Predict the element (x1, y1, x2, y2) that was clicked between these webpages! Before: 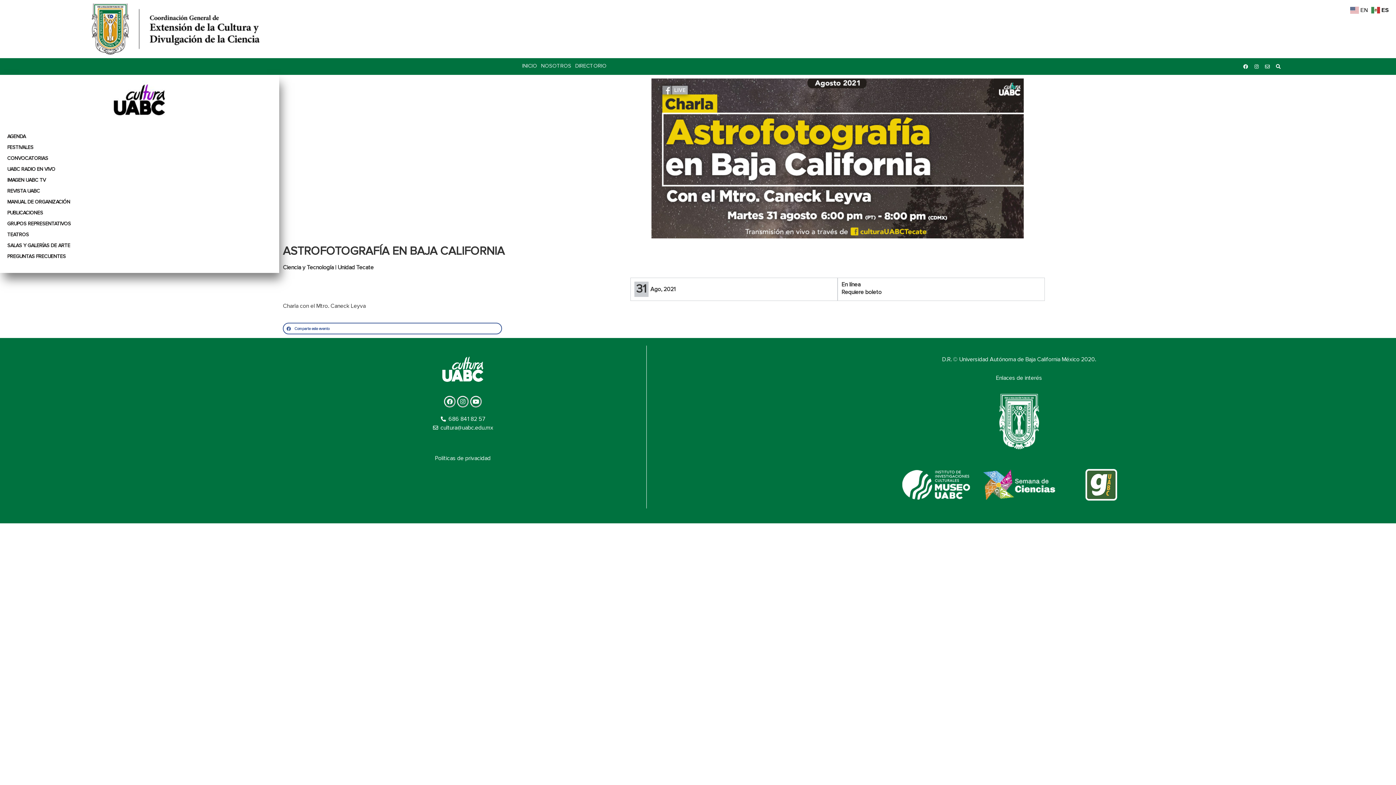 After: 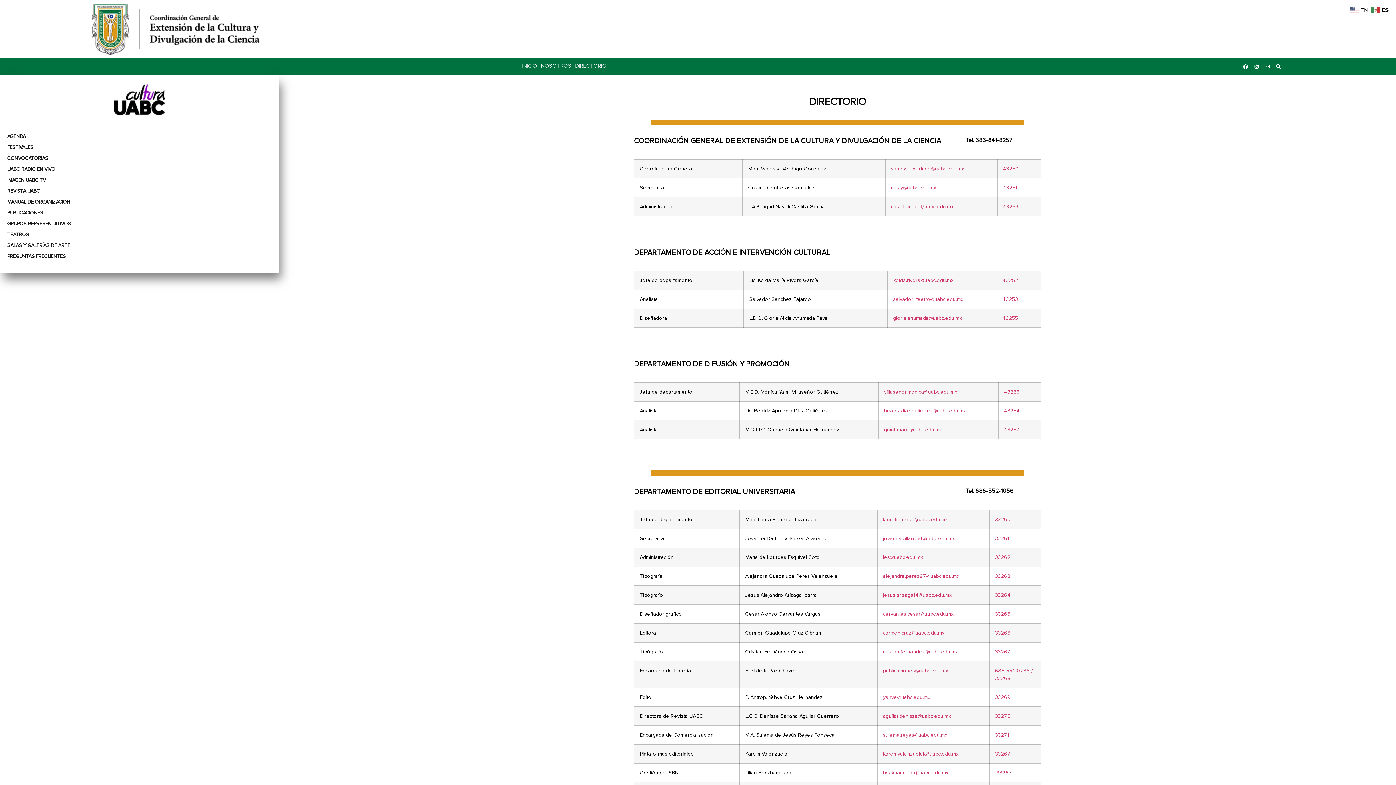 Action: label: DIRECTORIO bbox: (575, 61, 606, 69)